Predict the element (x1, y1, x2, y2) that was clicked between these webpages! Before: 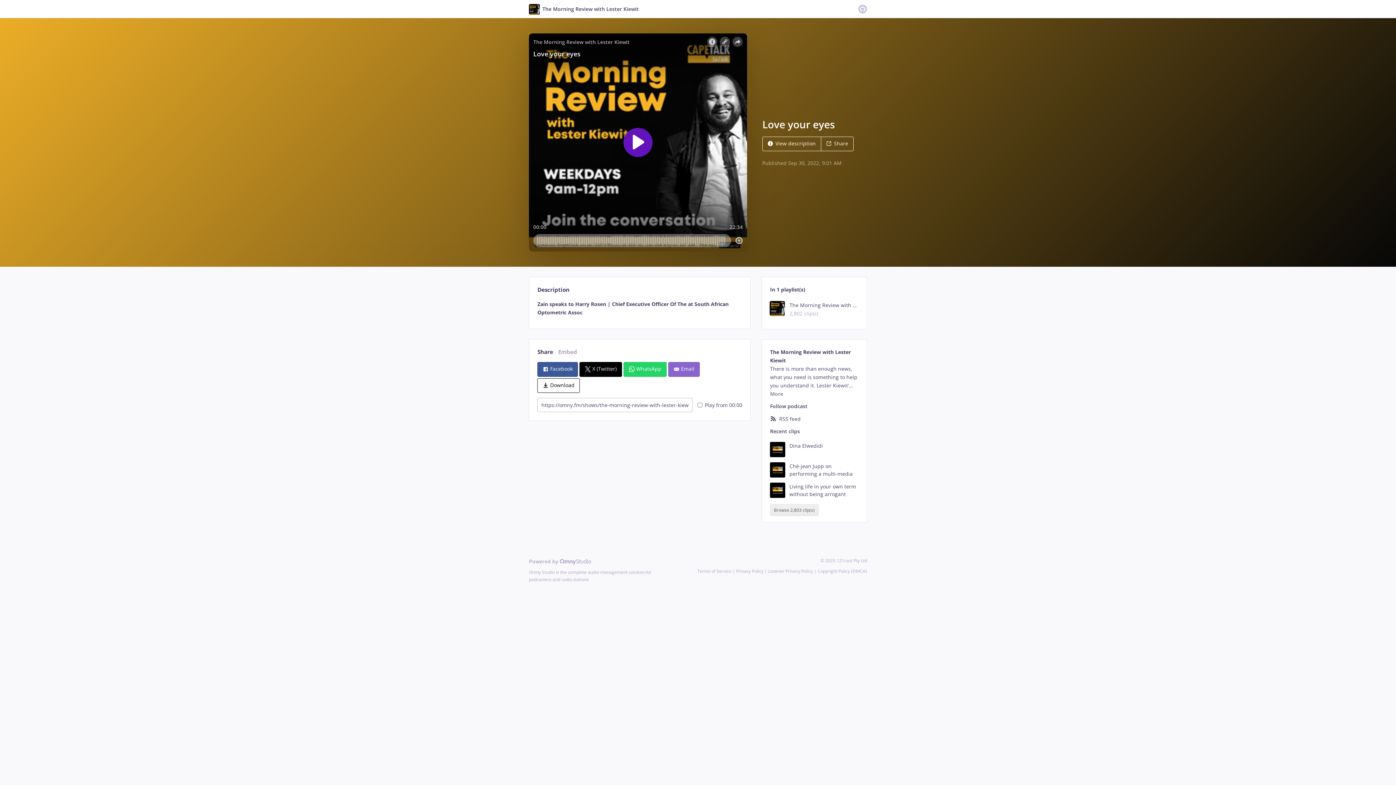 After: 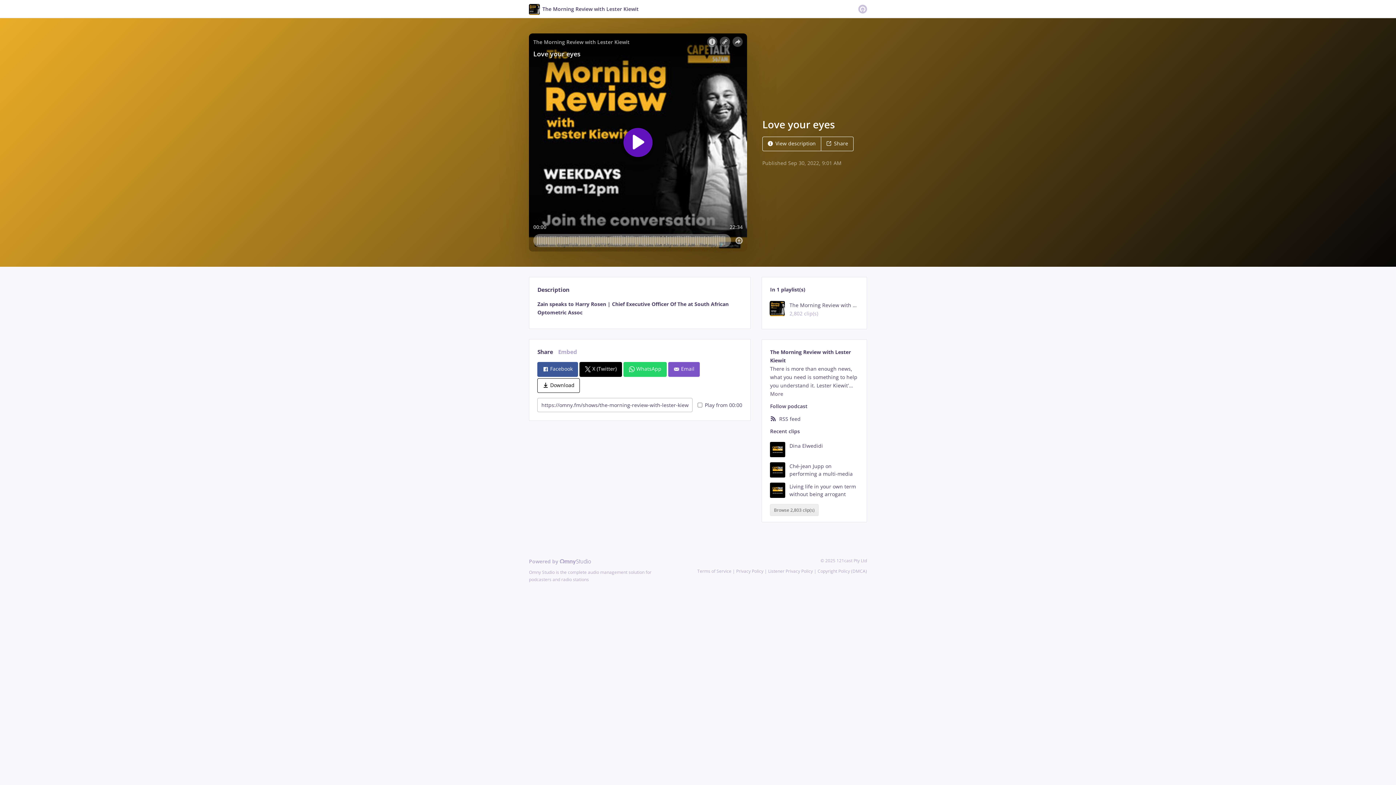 Action: bbox: (668, 362, 700, 376) label:  Email